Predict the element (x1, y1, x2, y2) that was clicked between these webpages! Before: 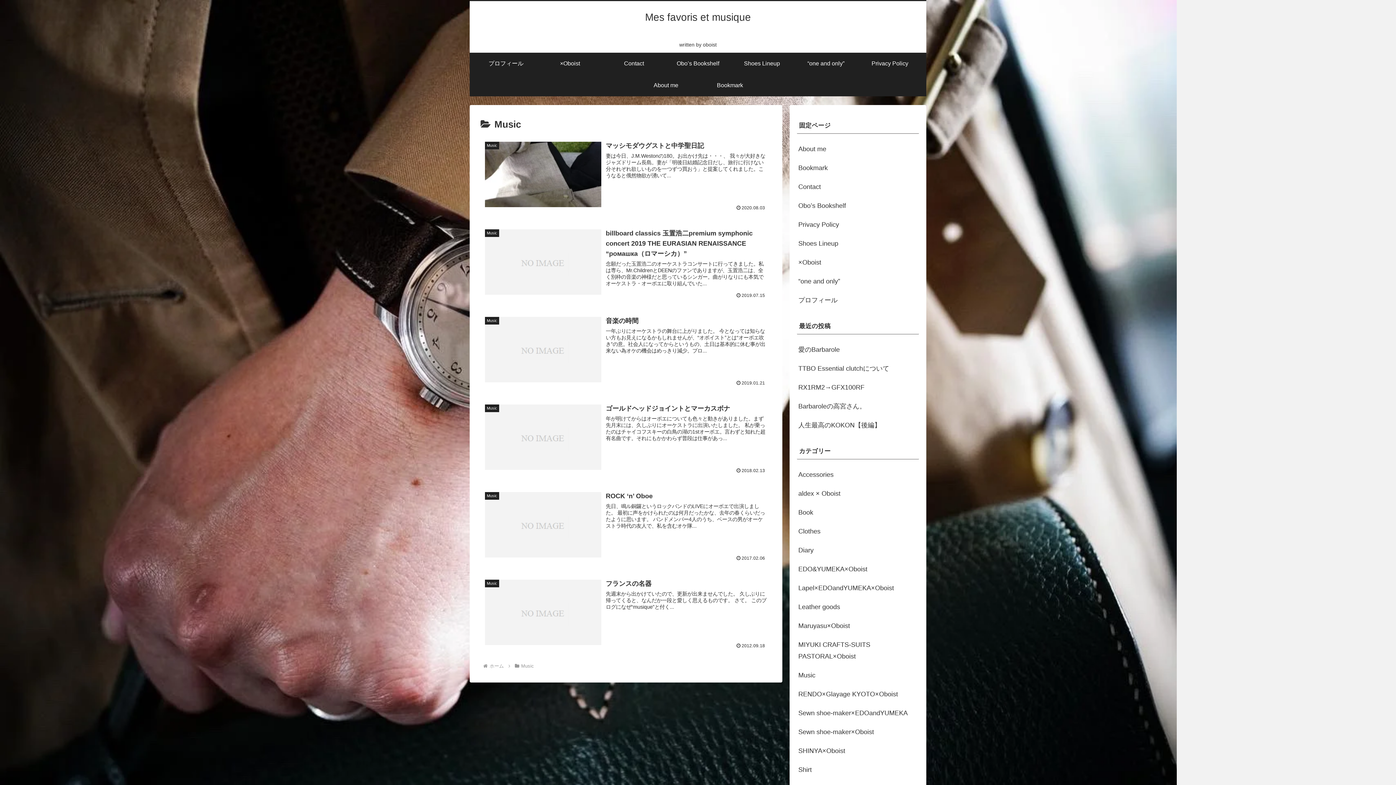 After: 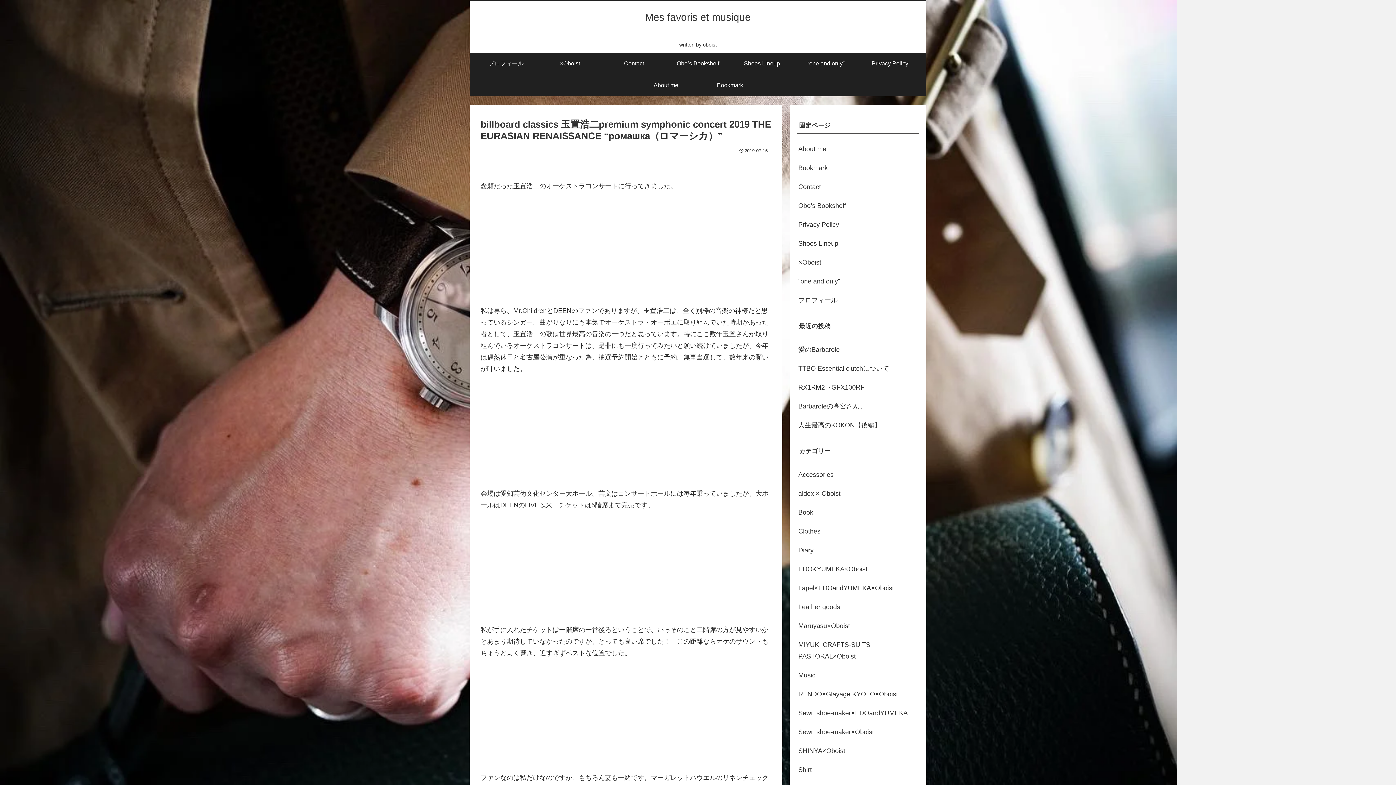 Action: bbox: (480, 223, 771, 302) label: Music
billboard classics 玉置浩二premium symphonic concert 2019 THE EURASIAN RENAISSANCE “ромашка（ロマーシカ）”
念願だった玉置浩二のオーケストラコンサートに行ってきました。私は専ら、Mr.ChildrenとDEENのファンでありますが、玉置浩二は、全く別枠の音楽の神様だと思っているシンガー。曲がりなりにも本気でオーケストラ・オーボエに取り組んでいた...
2019.07.15